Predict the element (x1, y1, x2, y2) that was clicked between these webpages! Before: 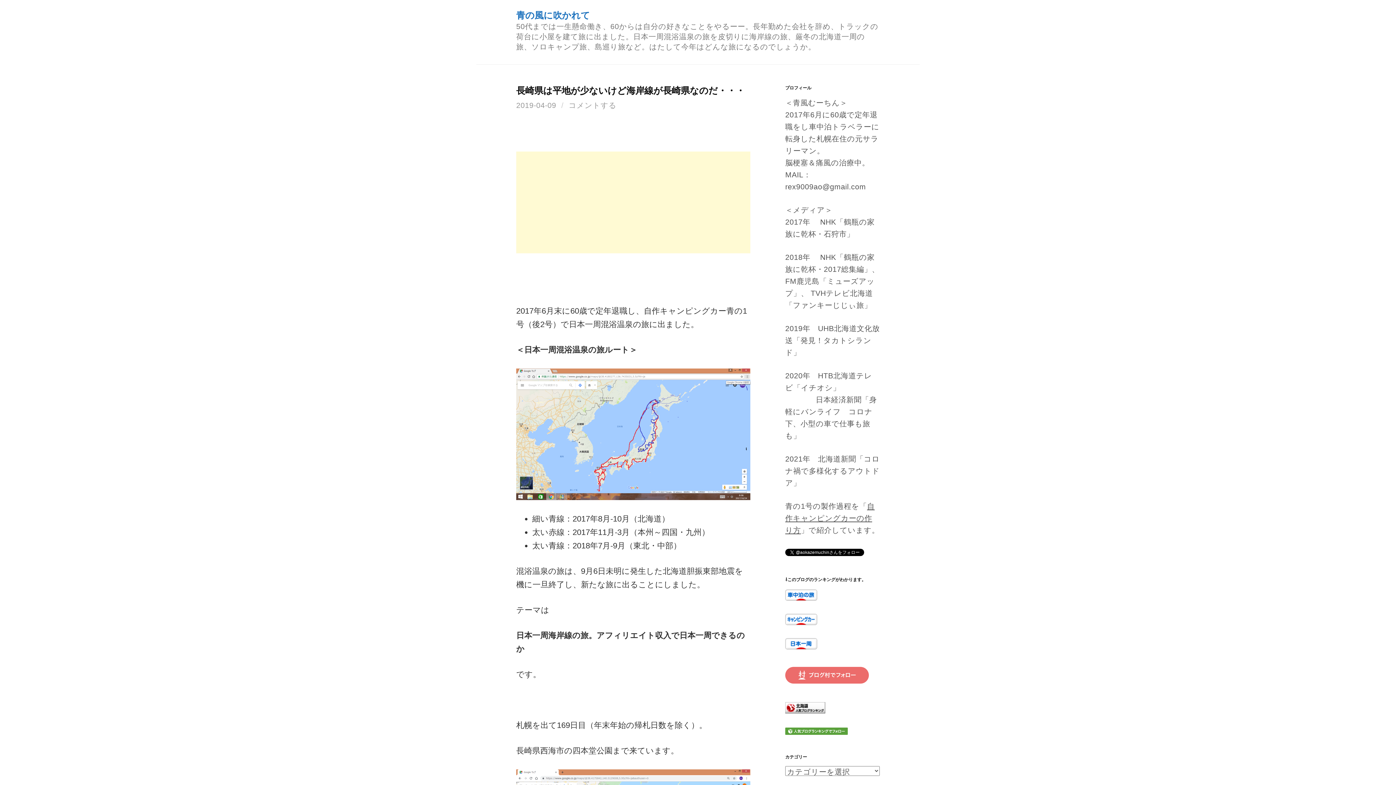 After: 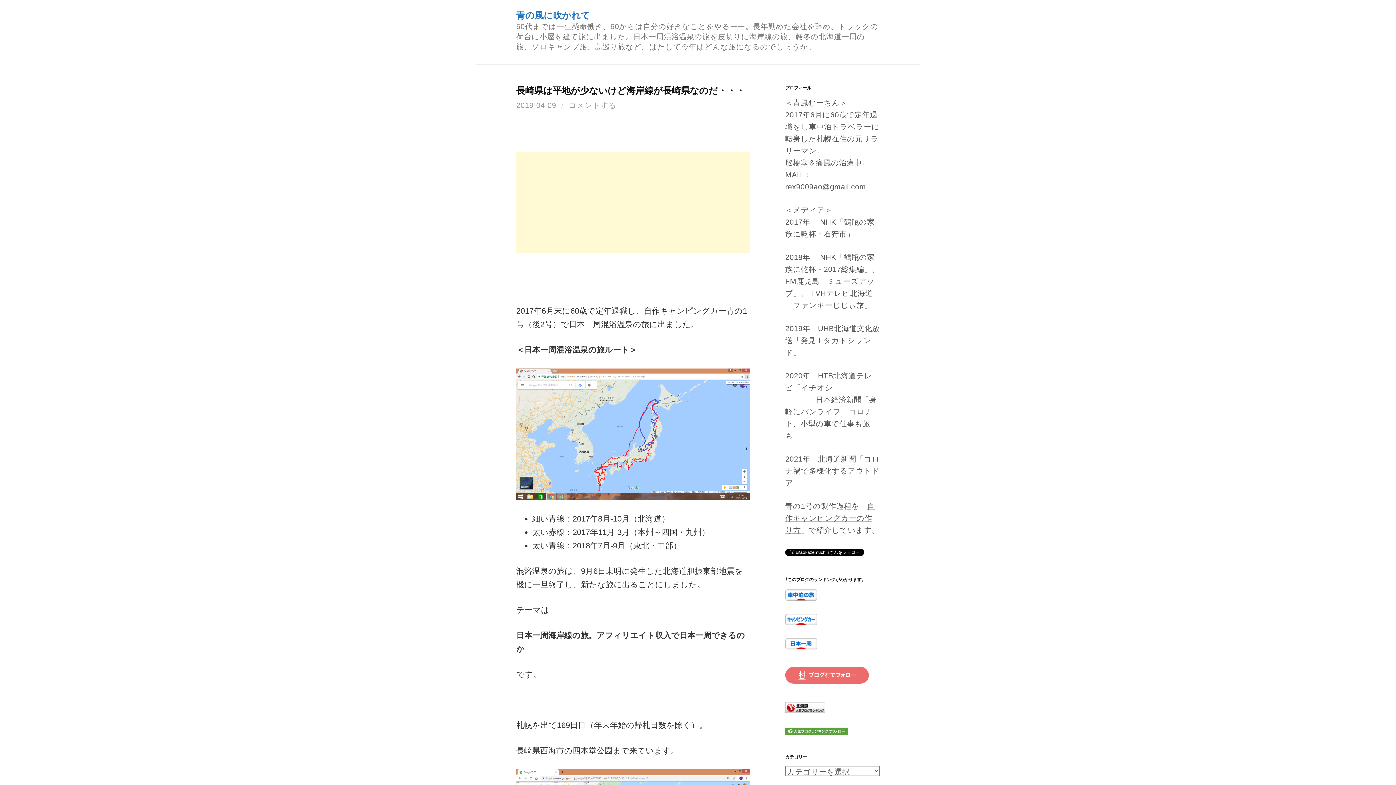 Action: bbox: (785, 590, 817, 598)